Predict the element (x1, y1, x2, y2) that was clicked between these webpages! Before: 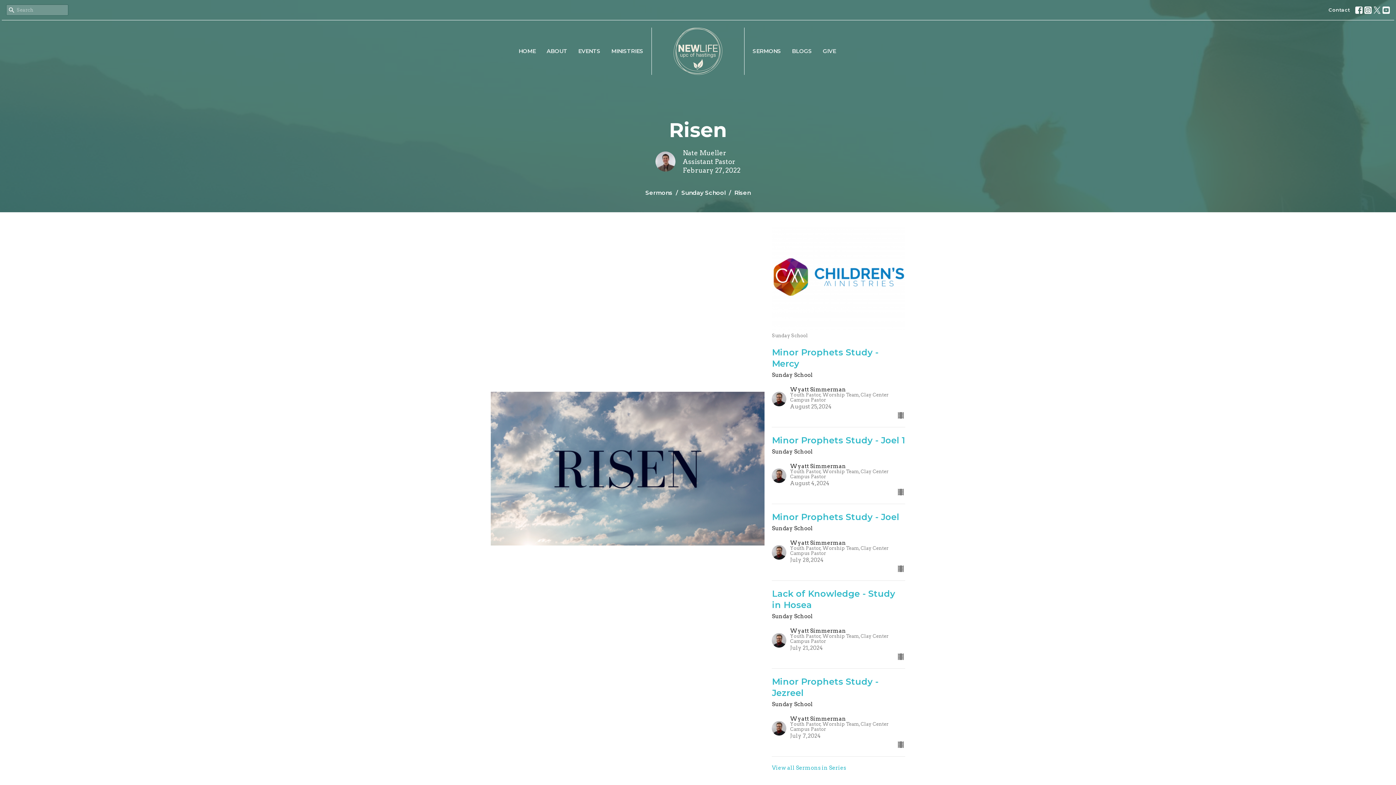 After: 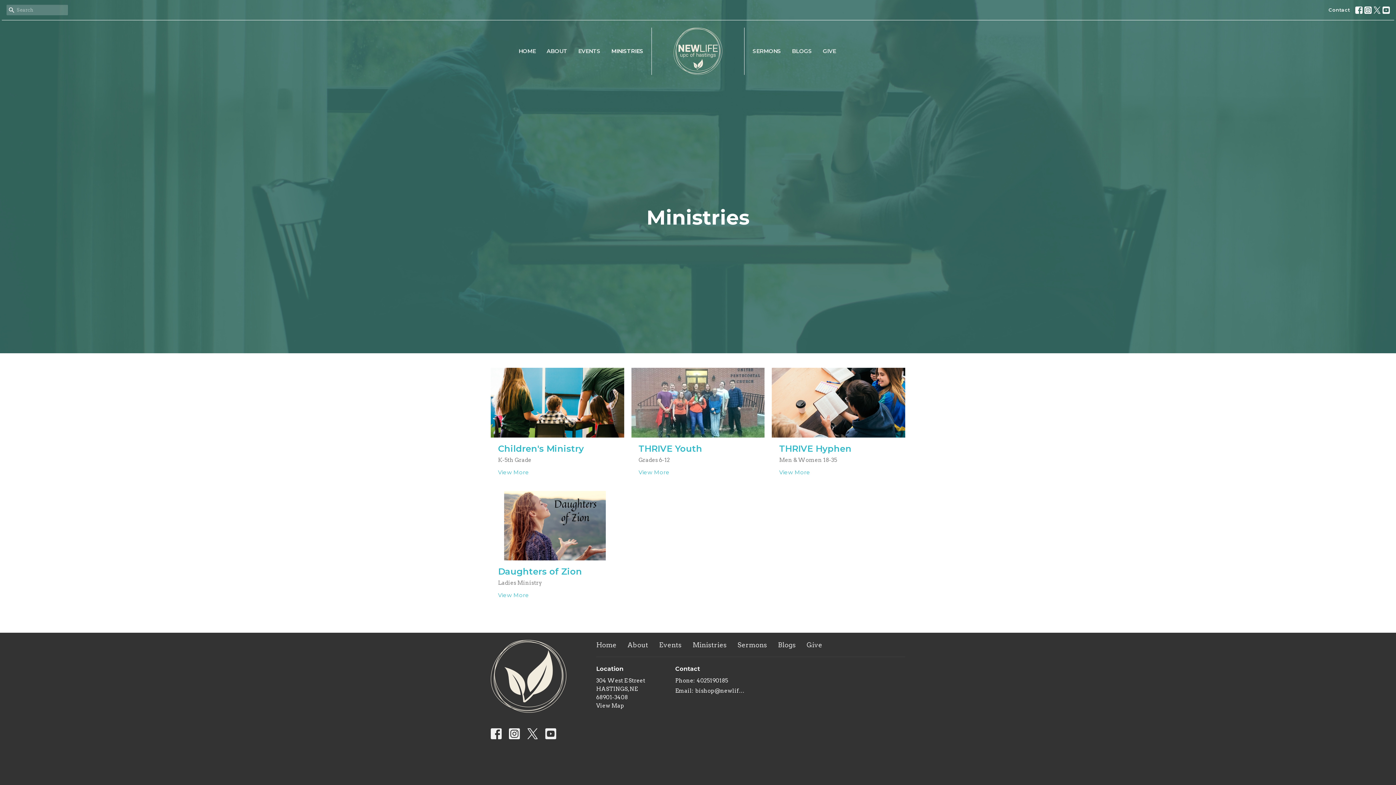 Action: label: MINISTRIES bbox: (611, 45, 643, 57)